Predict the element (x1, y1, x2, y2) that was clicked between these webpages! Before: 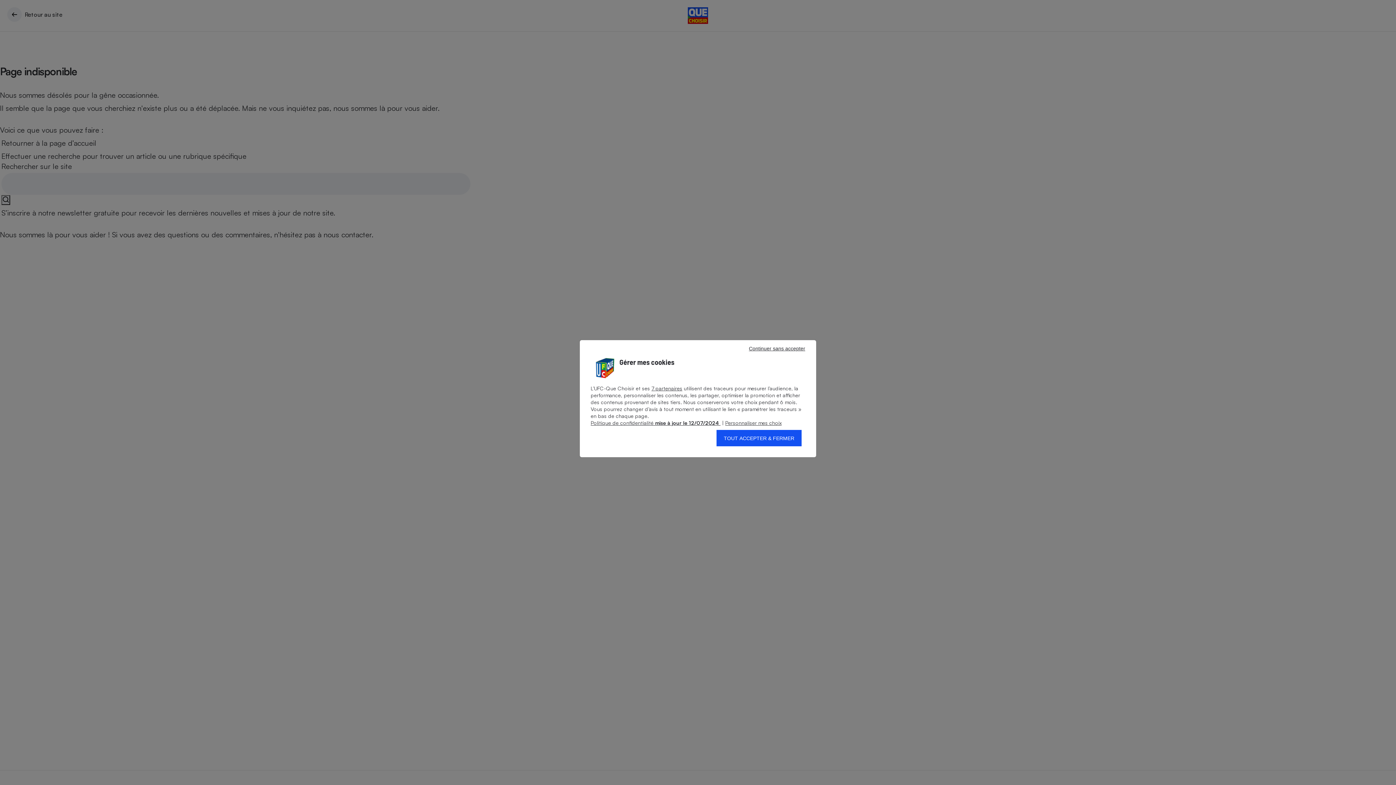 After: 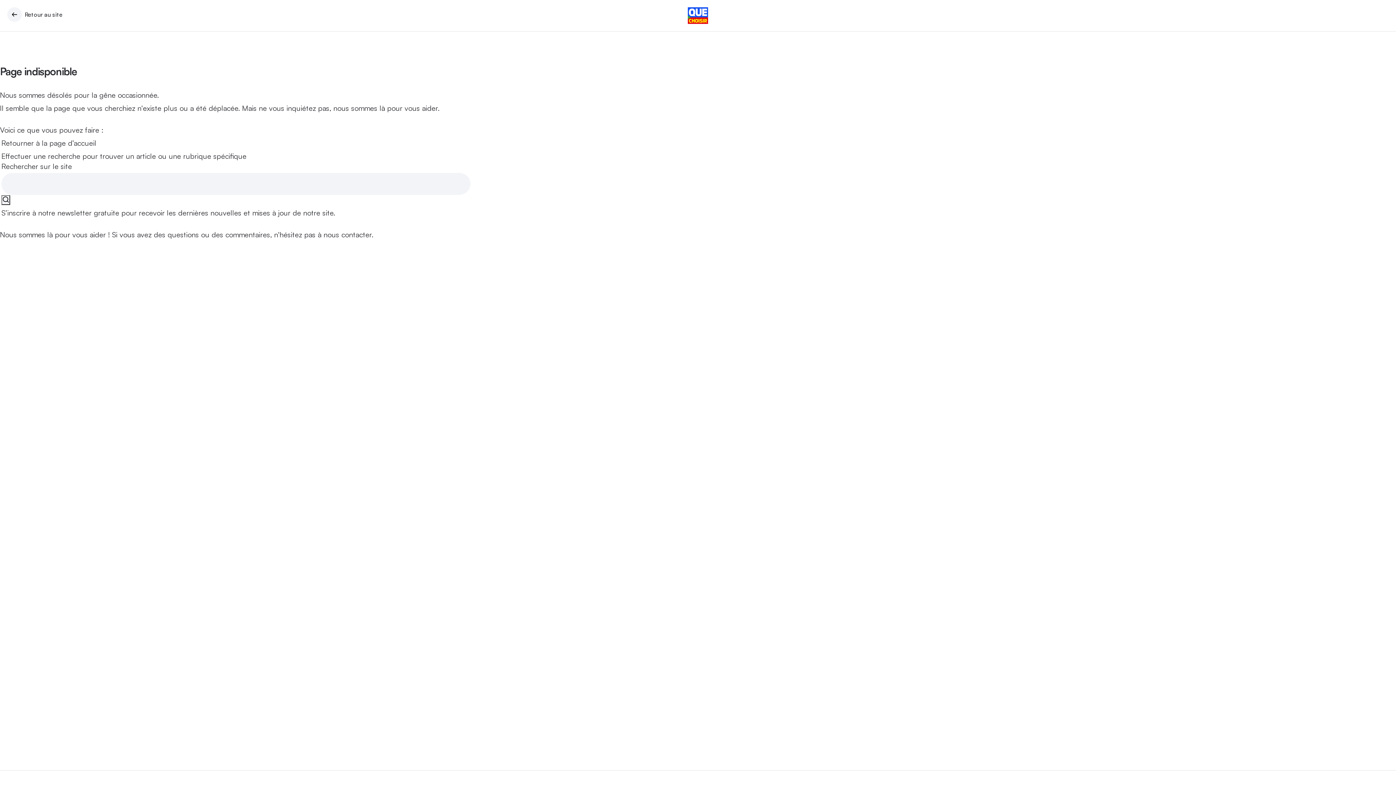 Action: bbox: (741, 344, 812, 353) label: Continuer sans accepter